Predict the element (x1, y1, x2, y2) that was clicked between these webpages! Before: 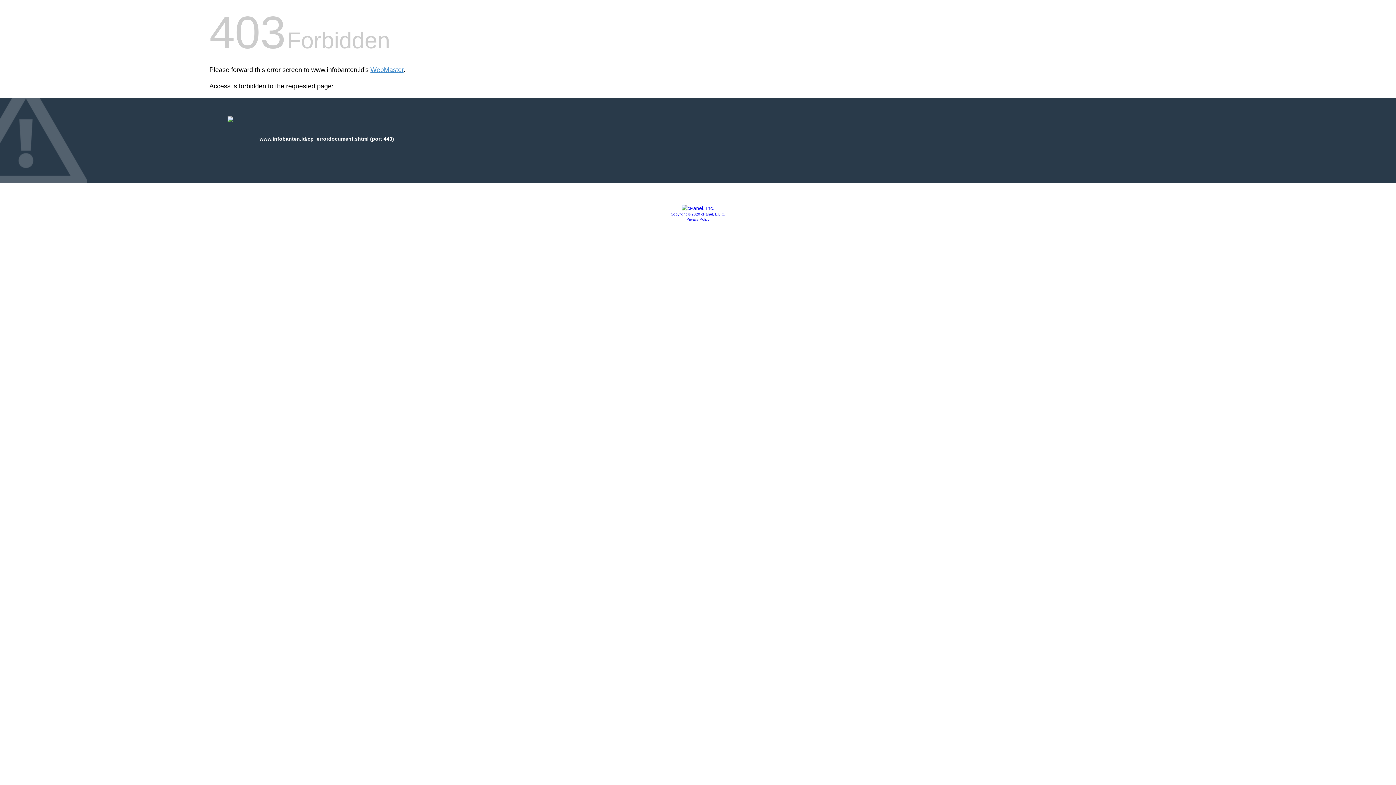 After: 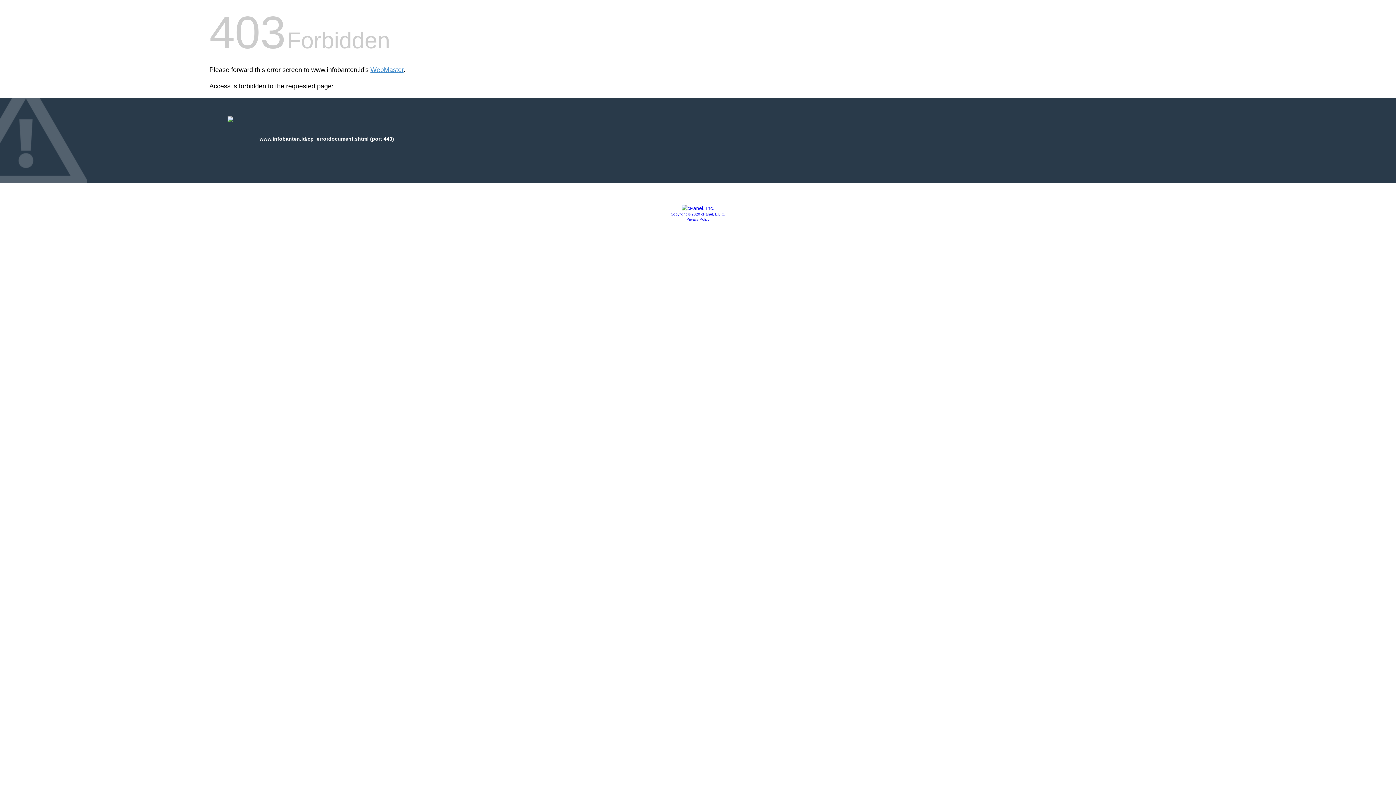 Action: bbox: (686, 217, 709, 221) label: Privacy Policy